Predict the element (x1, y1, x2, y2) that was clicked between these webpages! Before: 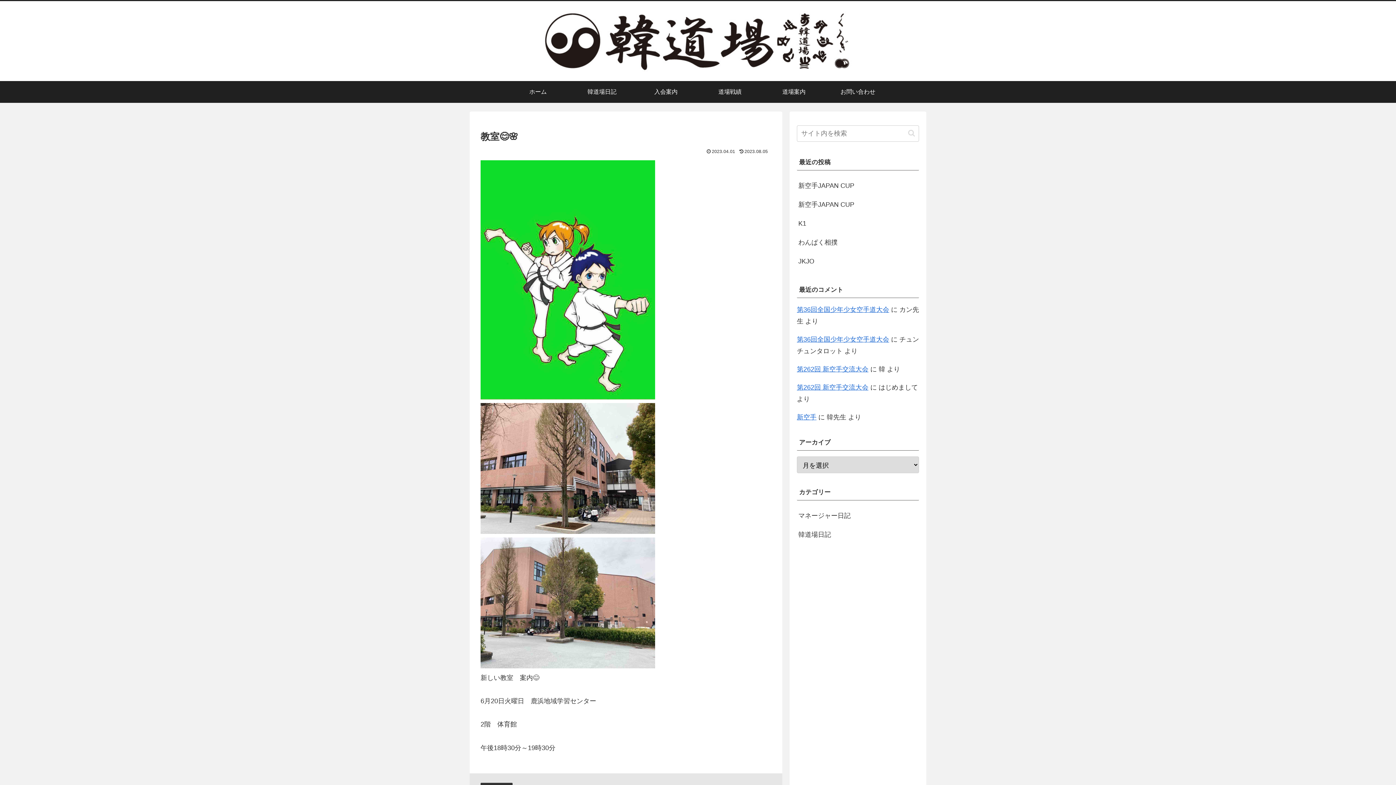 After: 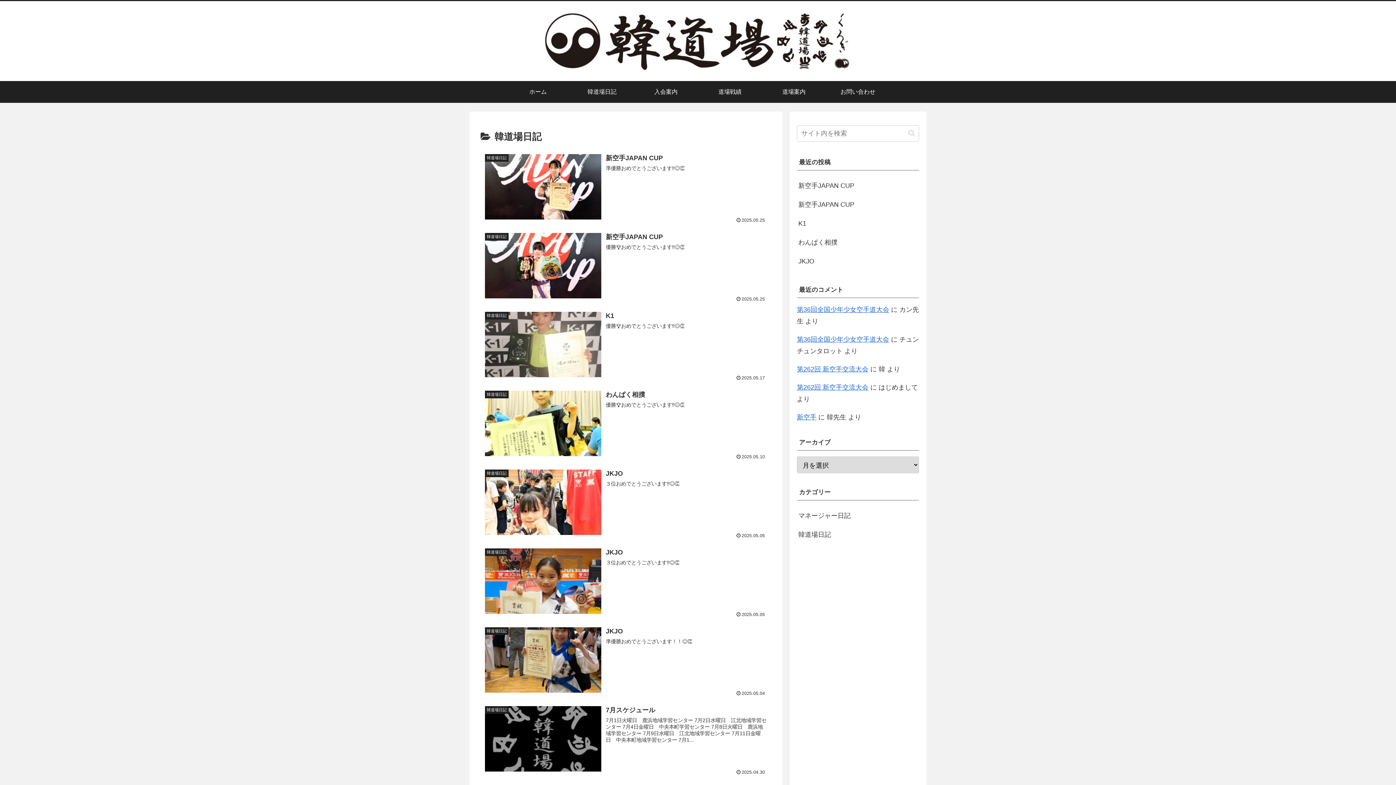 Action: bbox: (570, 81, 634, 102) label: 韓道場日記